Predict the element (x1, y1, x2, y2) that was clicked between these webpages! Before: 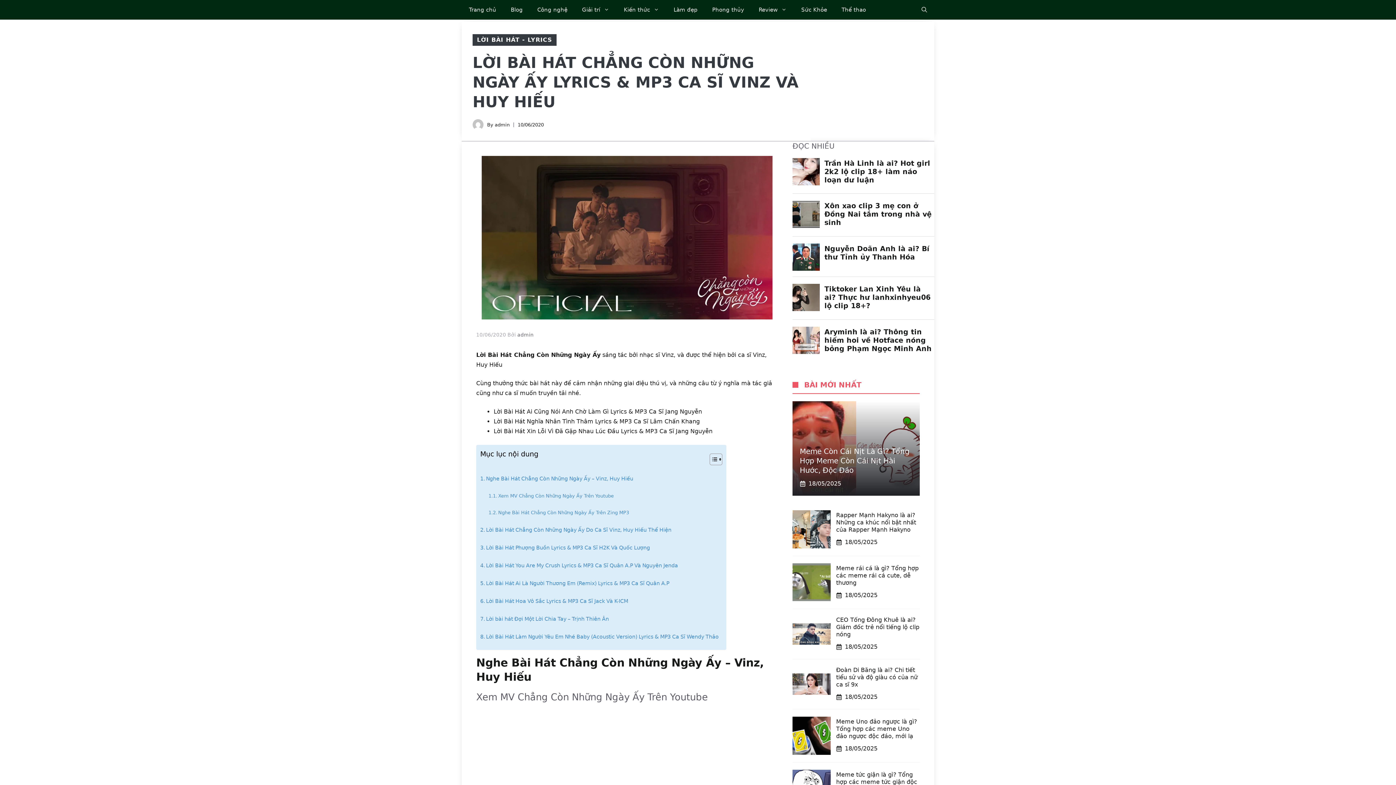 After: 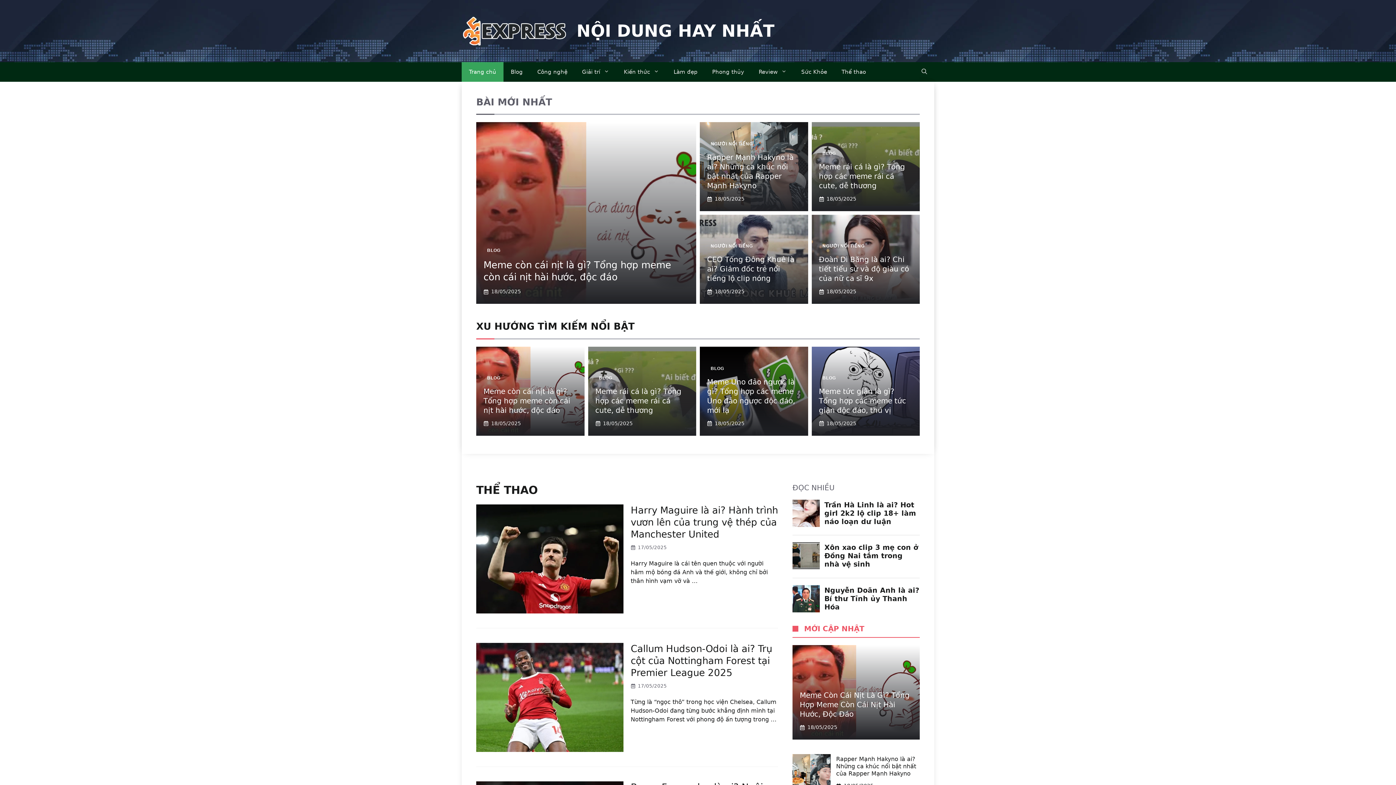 Action: bbox: (461, 0, 503, 19) label: Trang chủ